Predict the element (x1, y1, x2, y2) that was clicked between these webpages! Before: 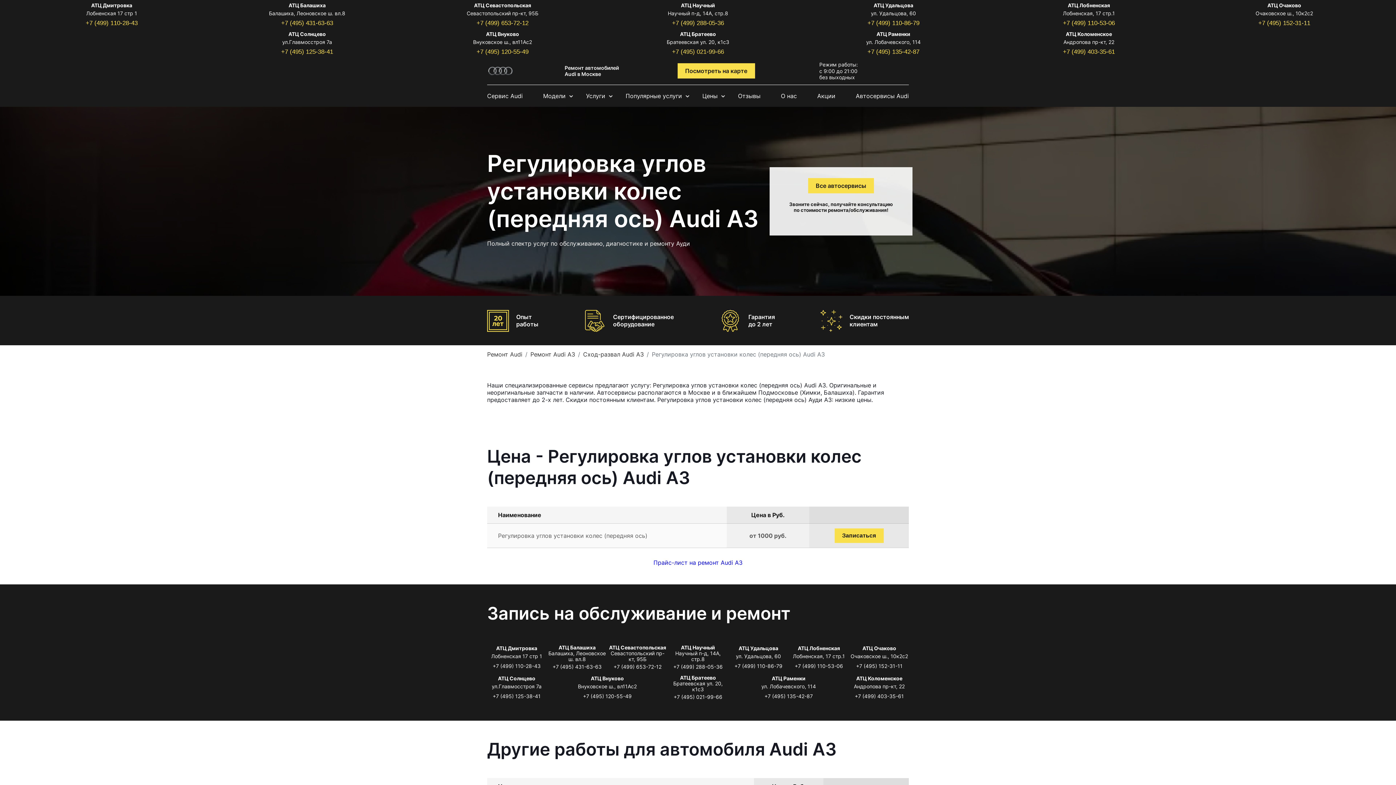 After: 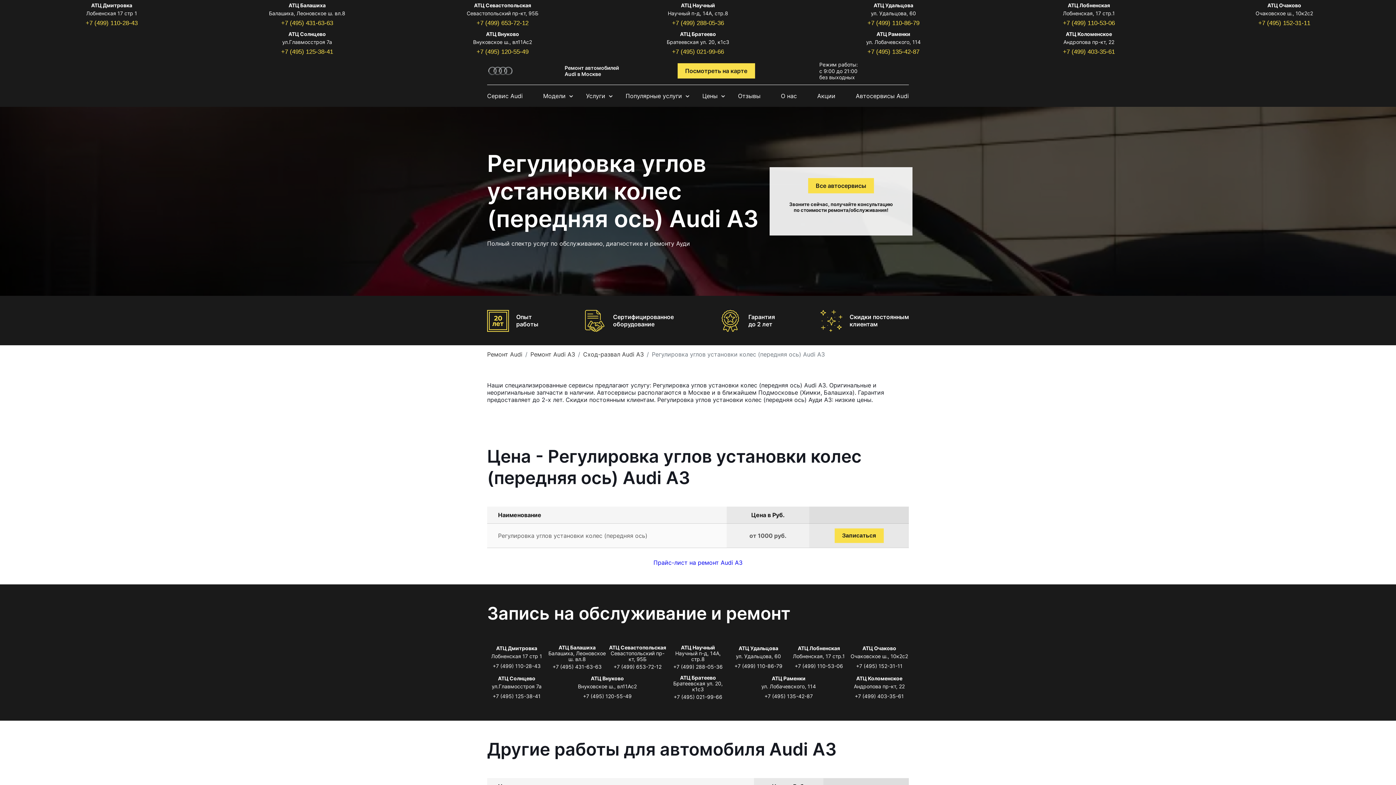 Action: label: +7 (499) 110-53-06 bbox: (1063, 20, 1115, 26)